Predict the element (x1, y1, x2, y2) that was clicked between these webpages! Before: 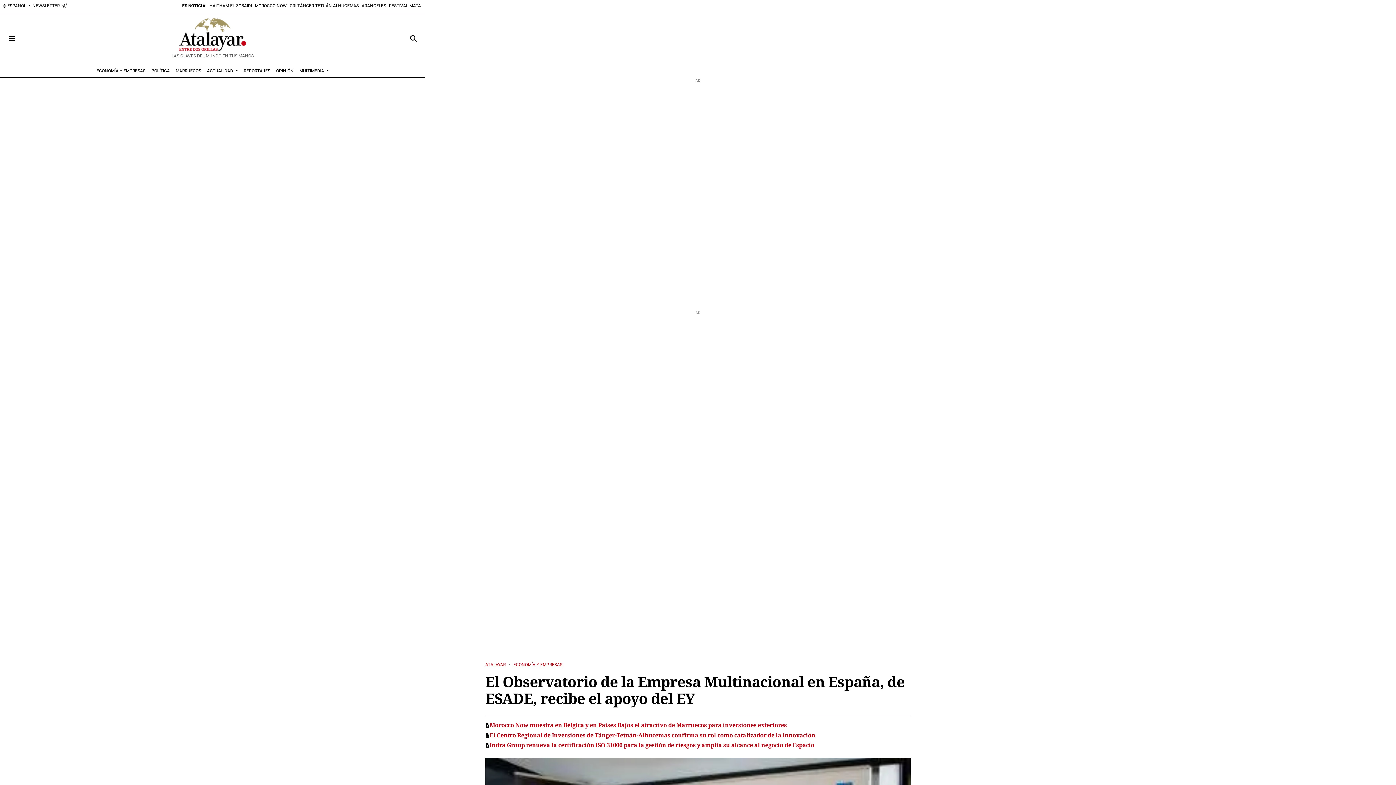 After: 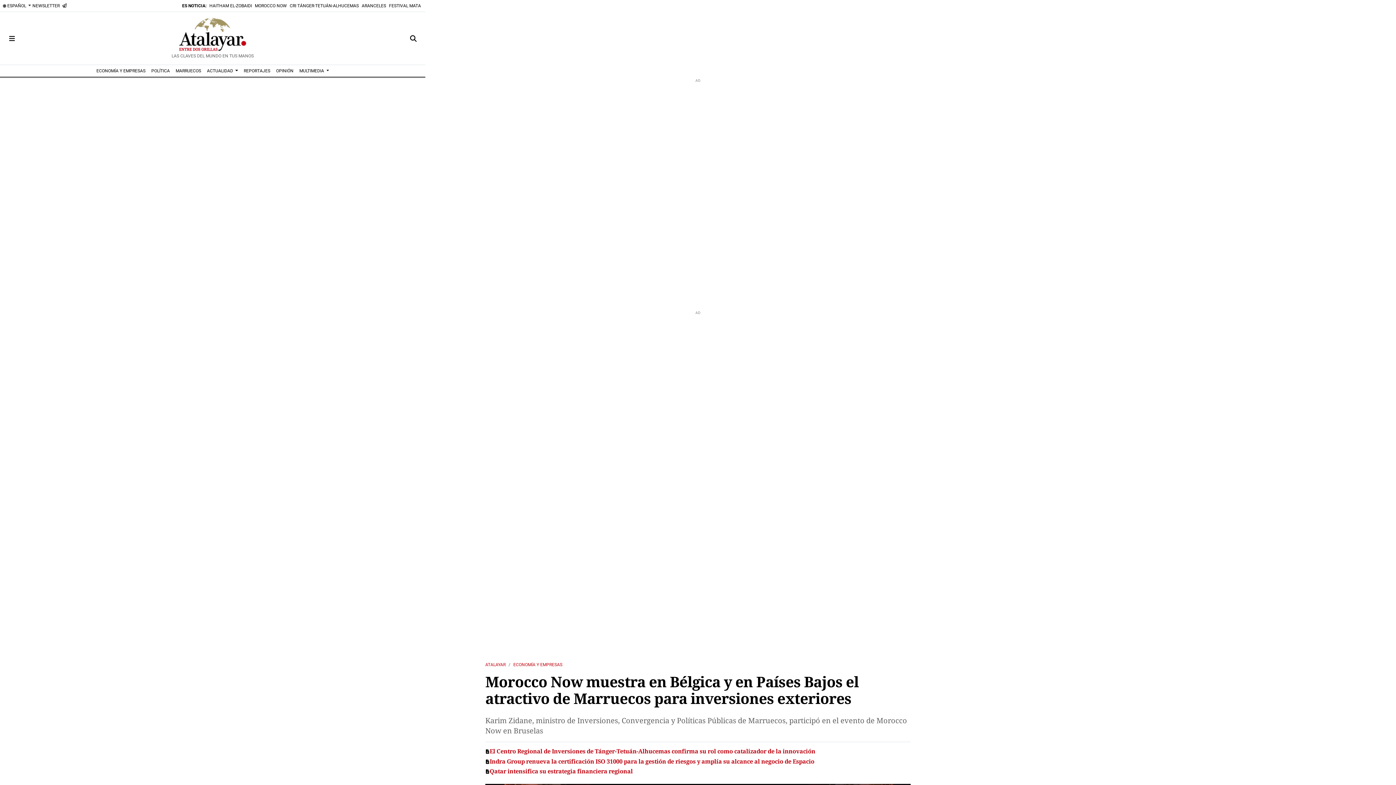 Action: label: Morocco Now muestra en Bélgica y en Países Bajos el atractivo de Marruecos para inversiones exteriores bbox: (489, 722, 910, 729)